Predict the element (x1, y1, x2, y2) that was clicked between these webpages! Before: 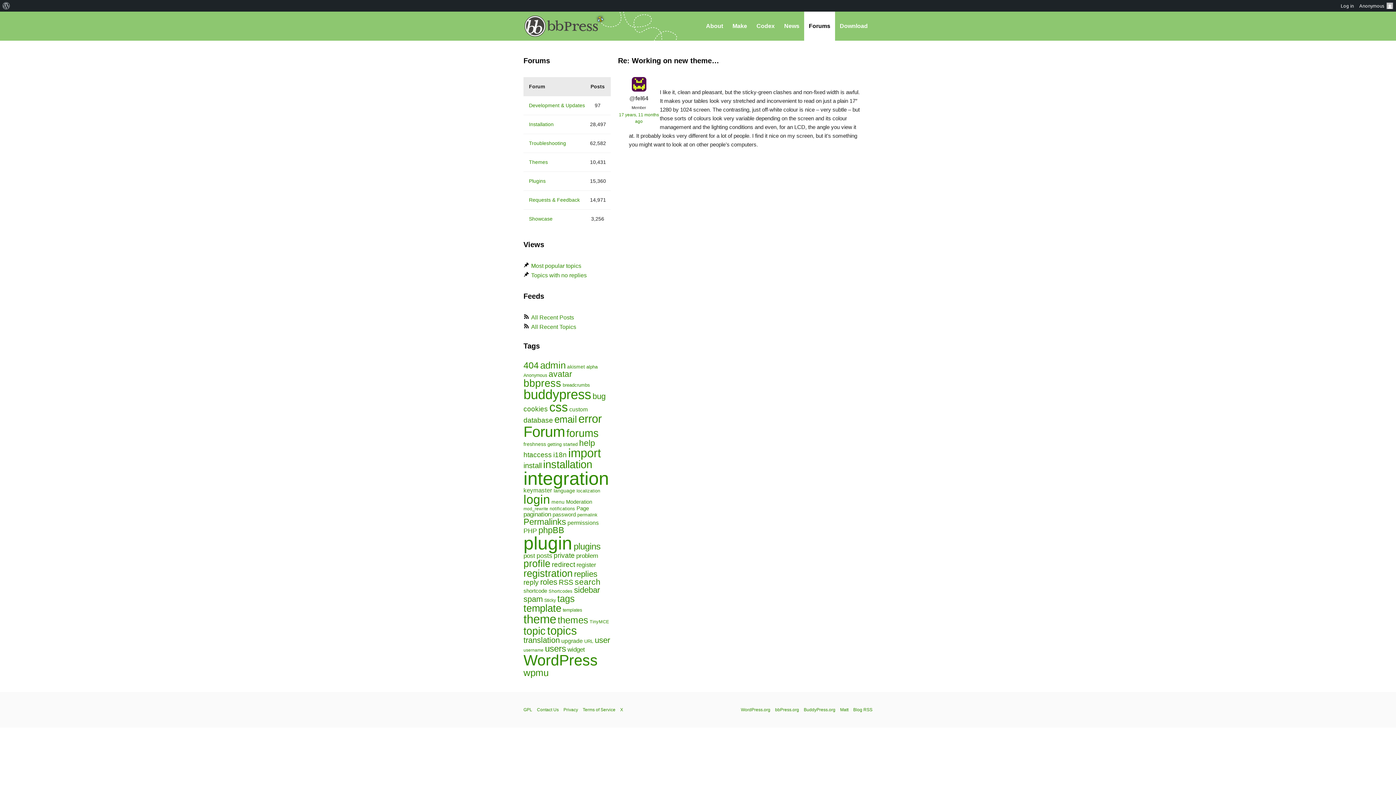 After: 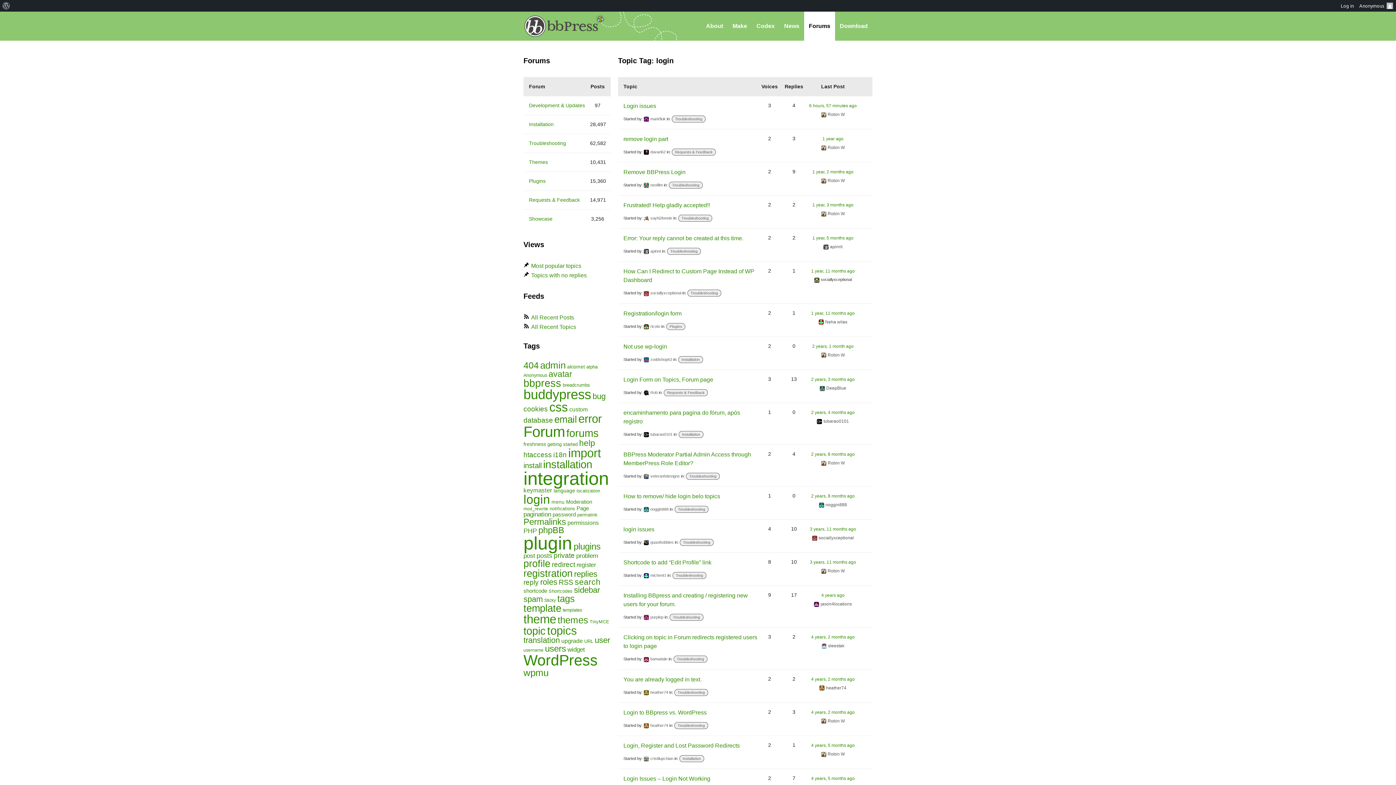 Action: label: login (359 items) bbox: (523, 492, 550, 506)